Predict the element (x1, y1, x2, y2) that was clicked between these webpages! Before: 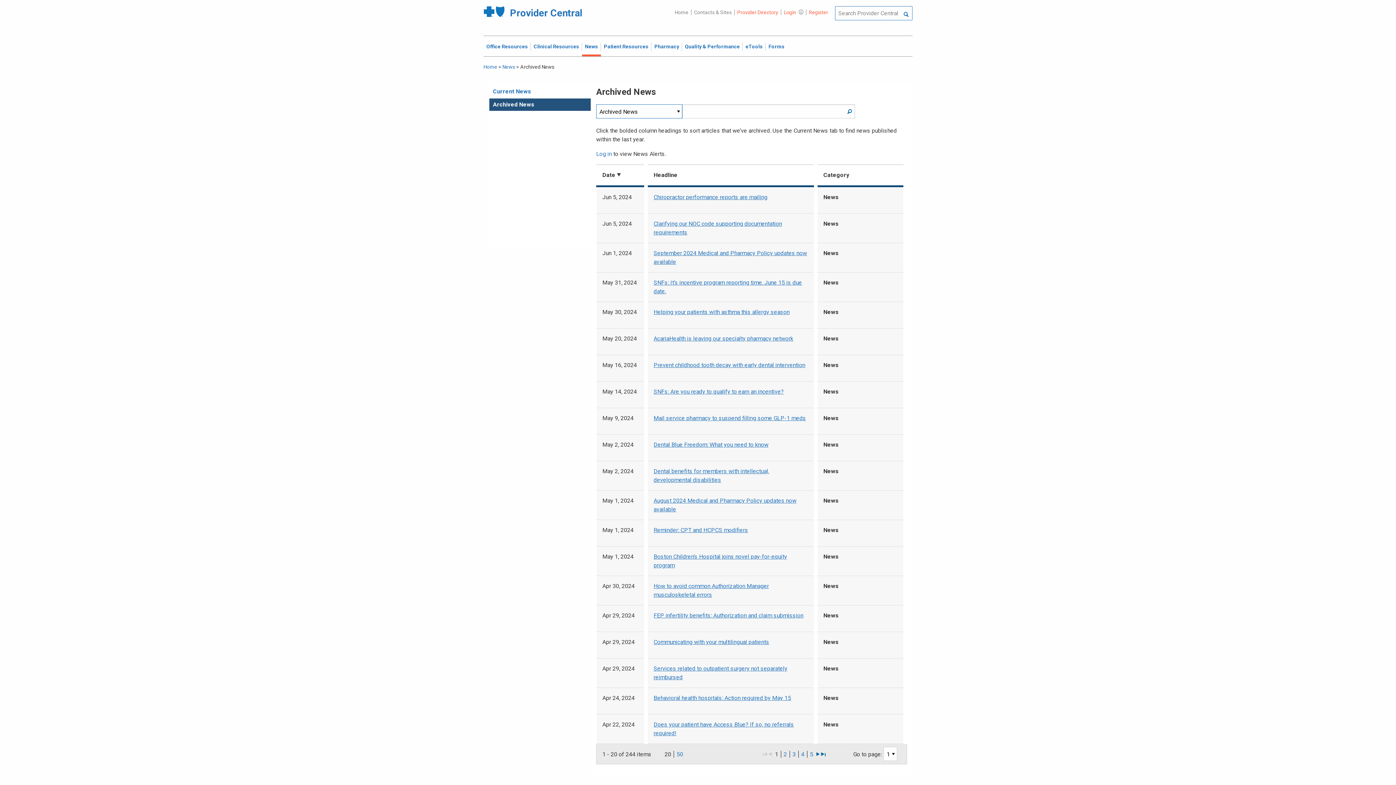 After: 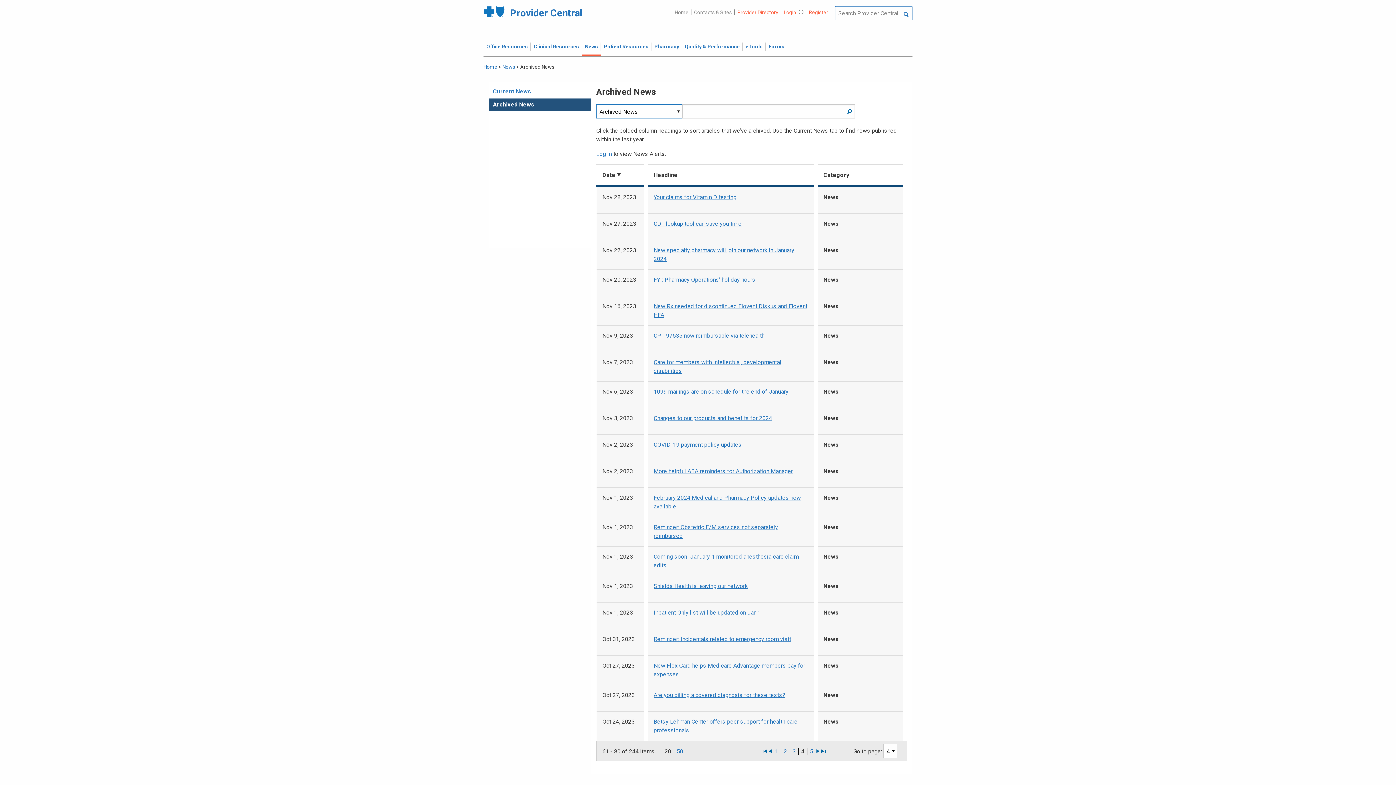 Action: label: 4 bbox: (798, 751, 807, 758)